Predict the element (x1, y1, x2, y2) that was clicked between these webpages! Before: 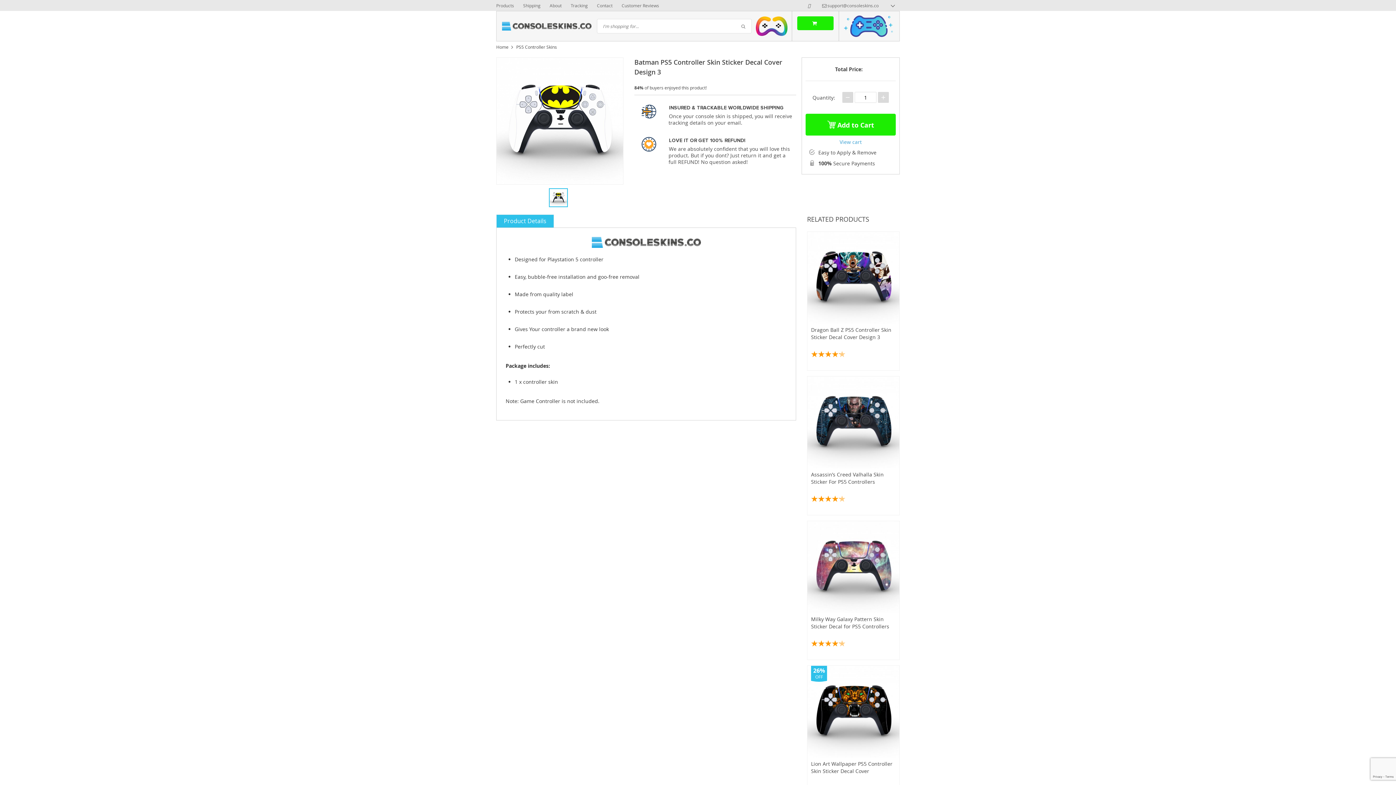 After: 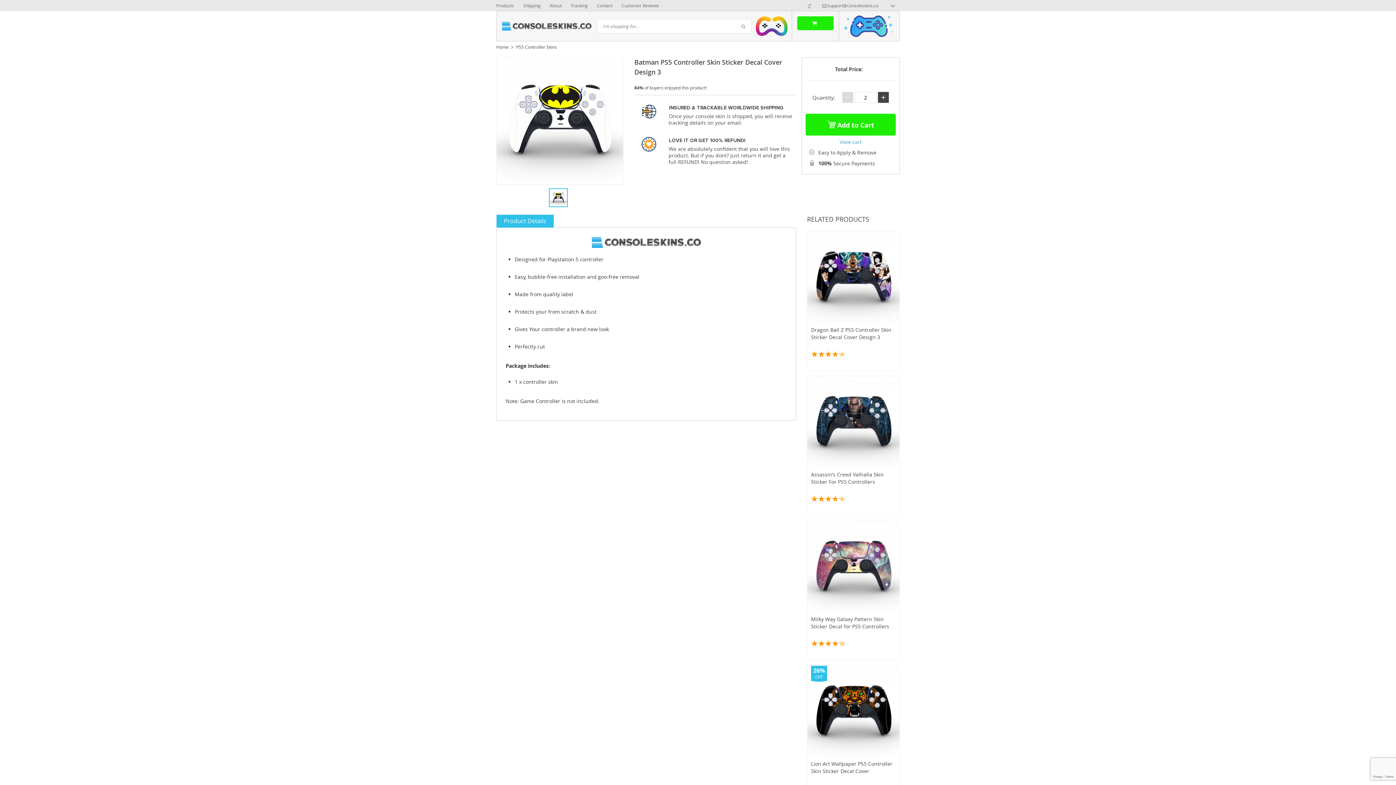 Action: label: + bbox: (878, 92, 889, 102)